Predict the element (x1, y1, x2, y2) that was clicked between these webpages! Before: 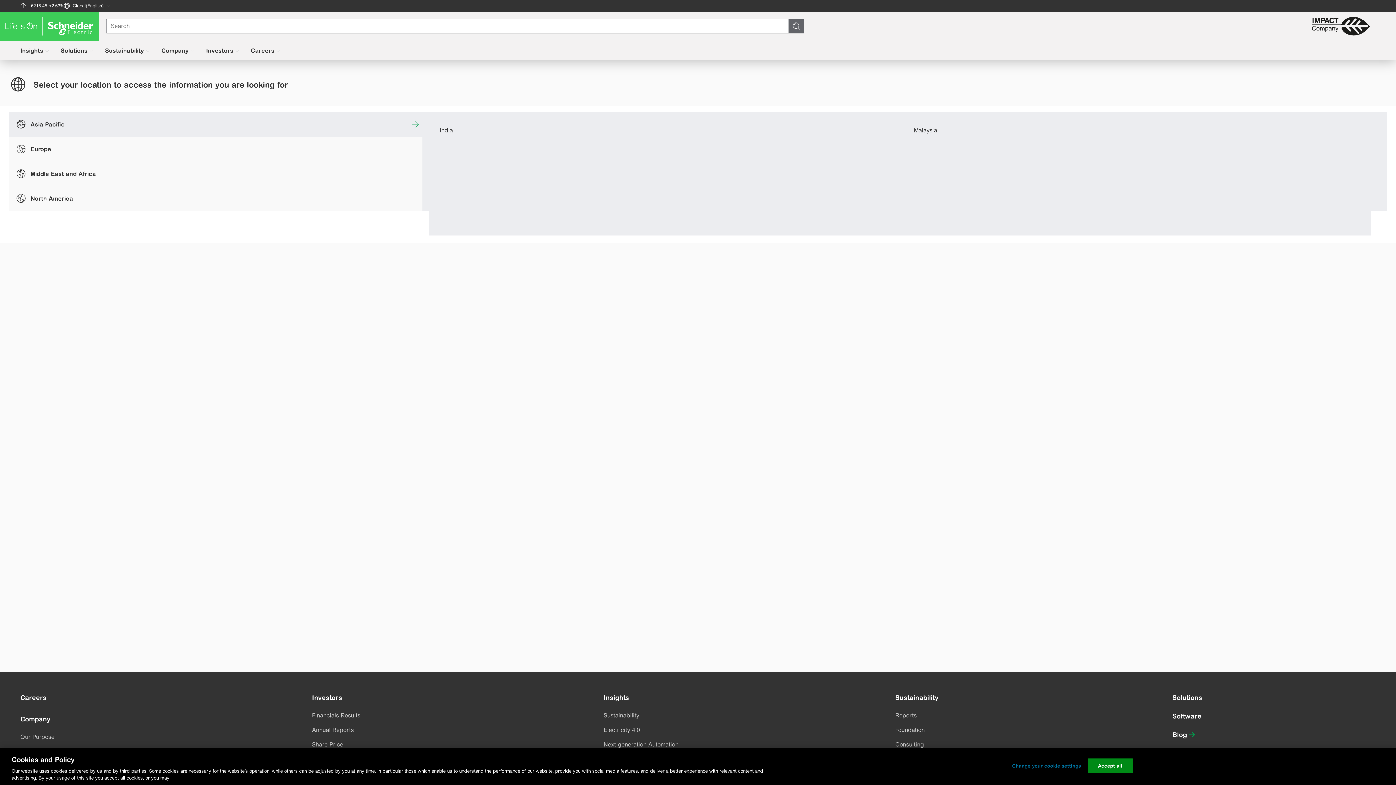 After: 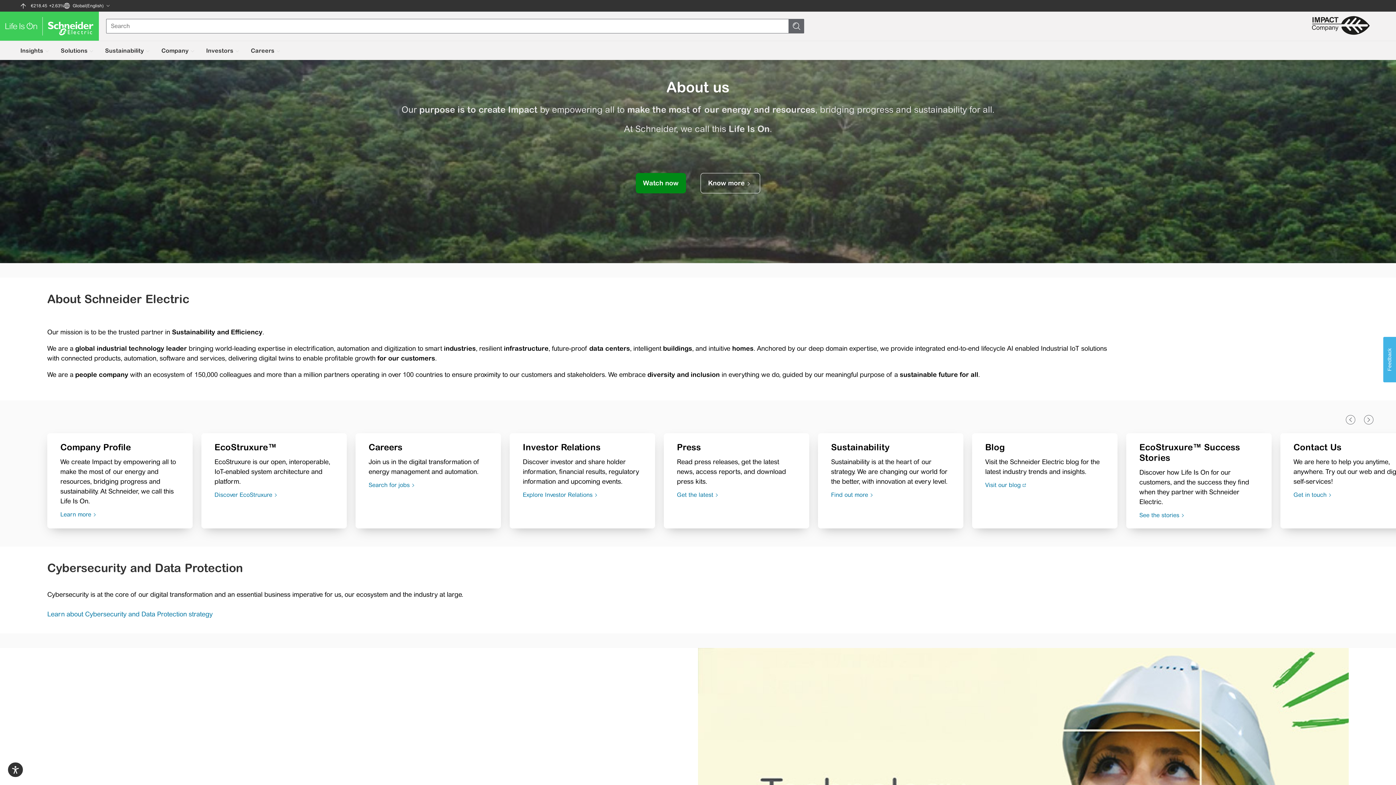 Action: bbox: (20, 714, 50, 724) label: Company